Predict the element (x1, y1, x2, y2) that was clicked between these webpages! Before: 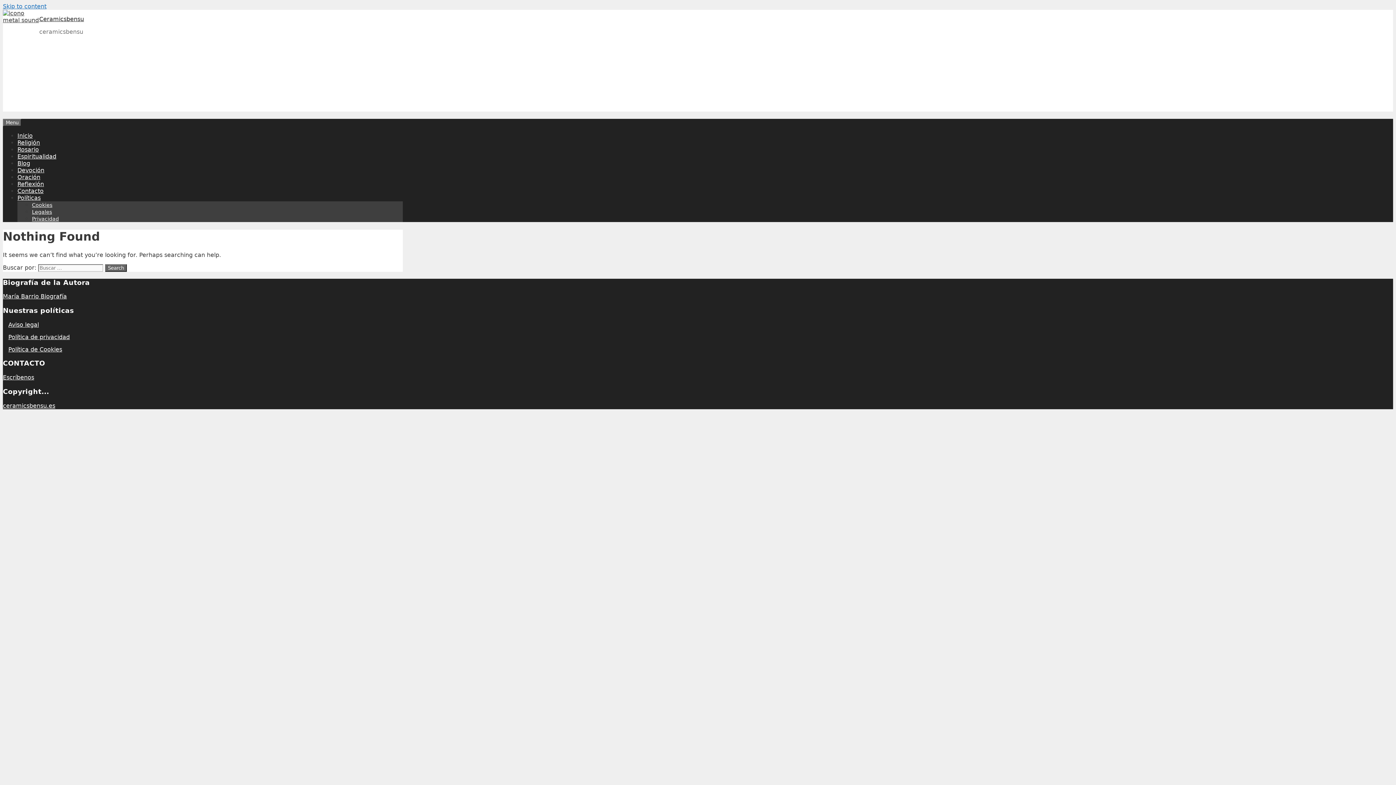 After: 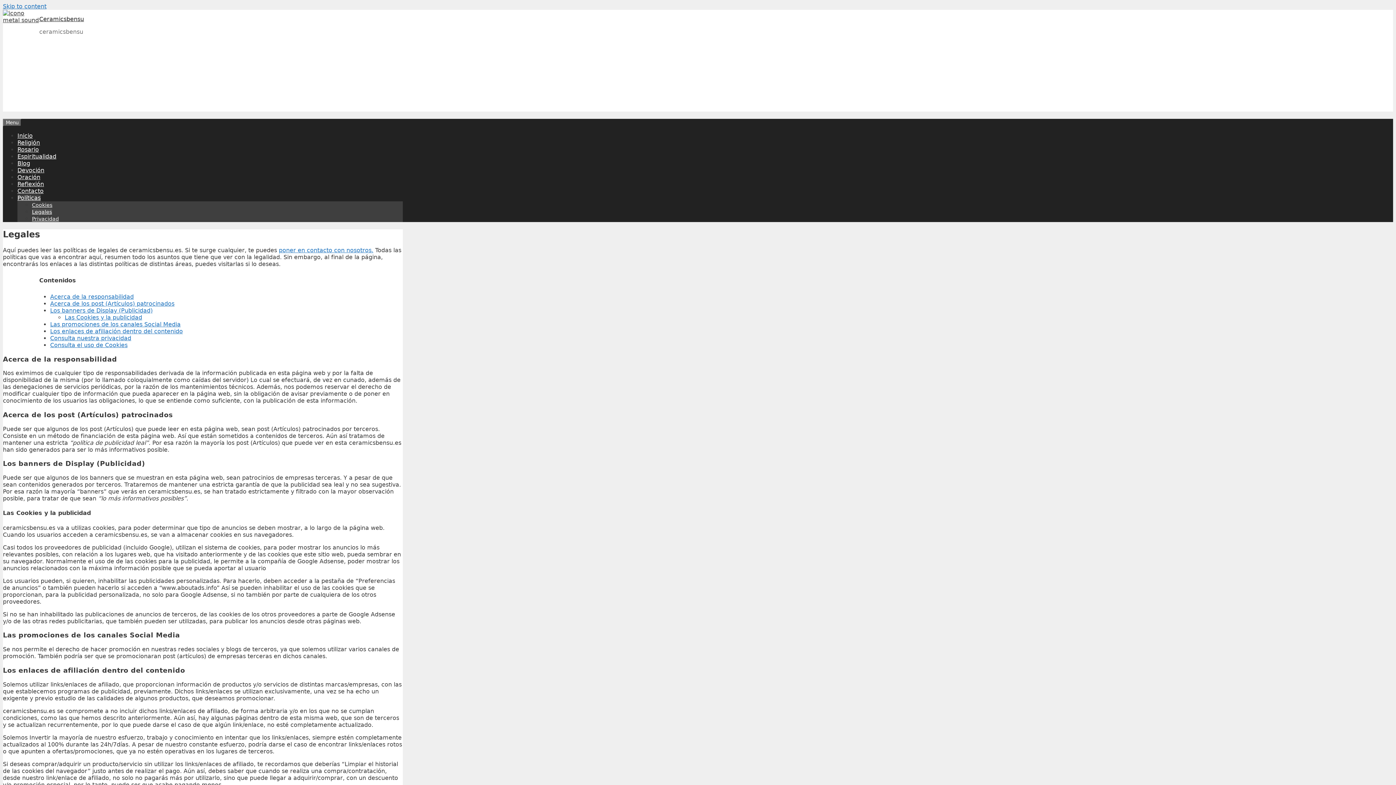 Action: label: Legales bbox: (32, 209, 52, 214)